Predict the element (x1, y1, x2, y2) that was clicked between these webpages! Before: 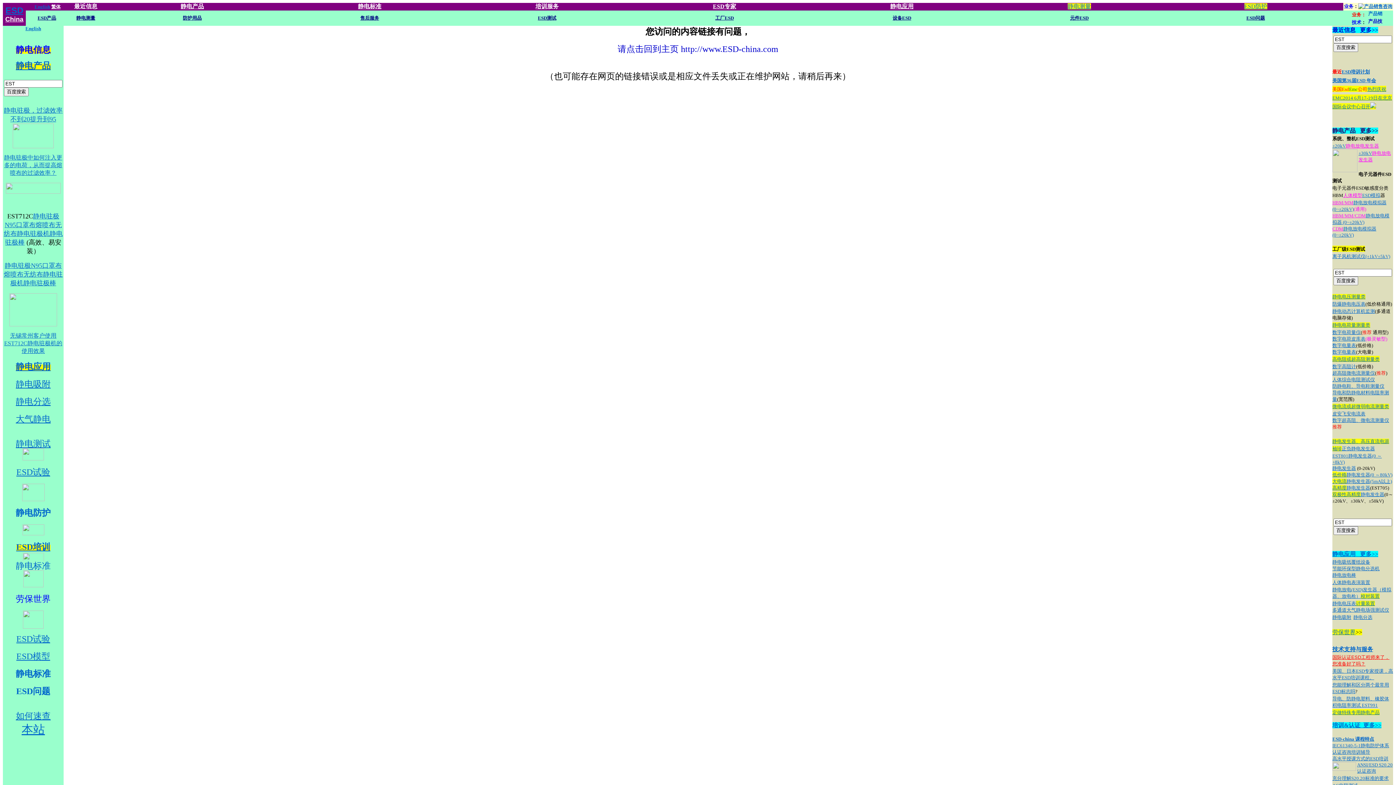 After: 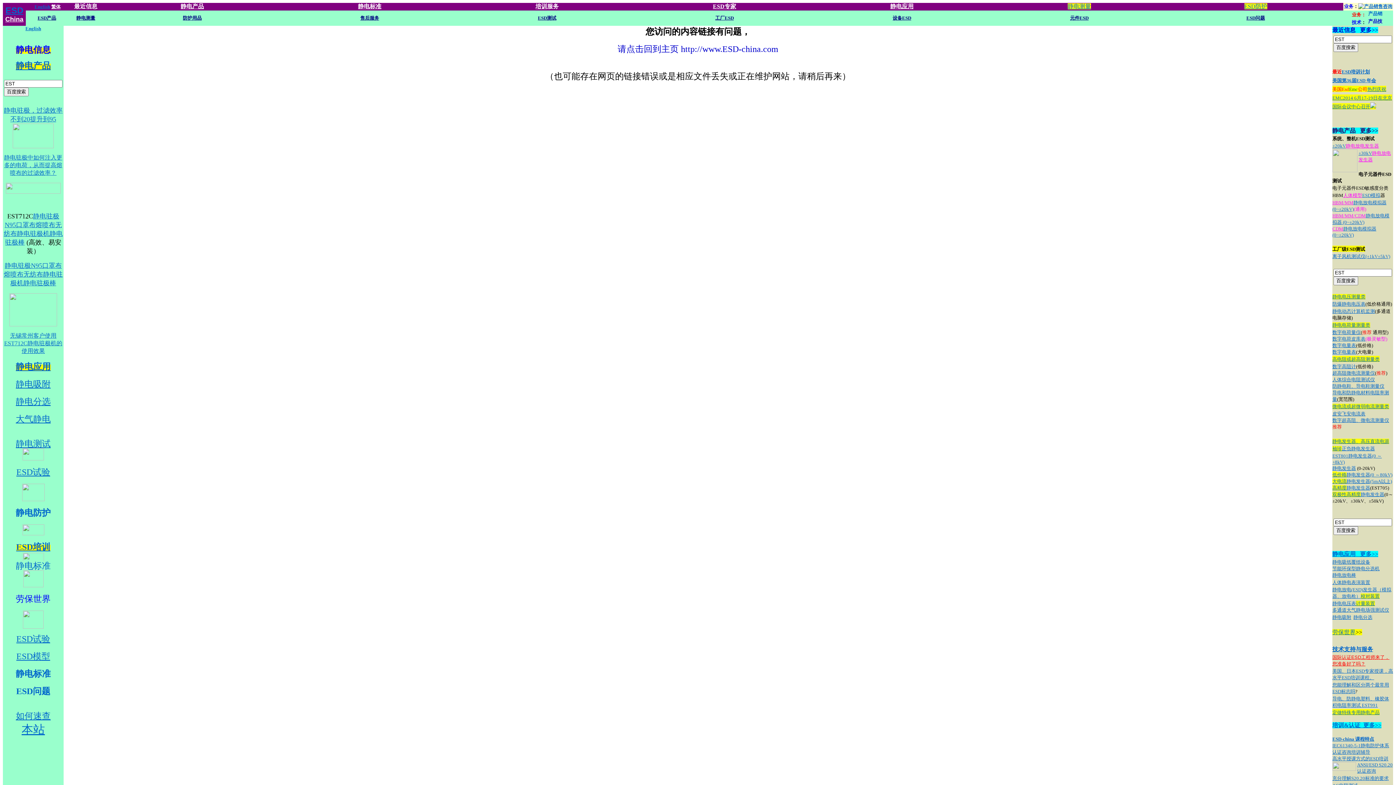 Action: bbox: (1332, 336, 1365, 341) label: 数字电荷皮库表